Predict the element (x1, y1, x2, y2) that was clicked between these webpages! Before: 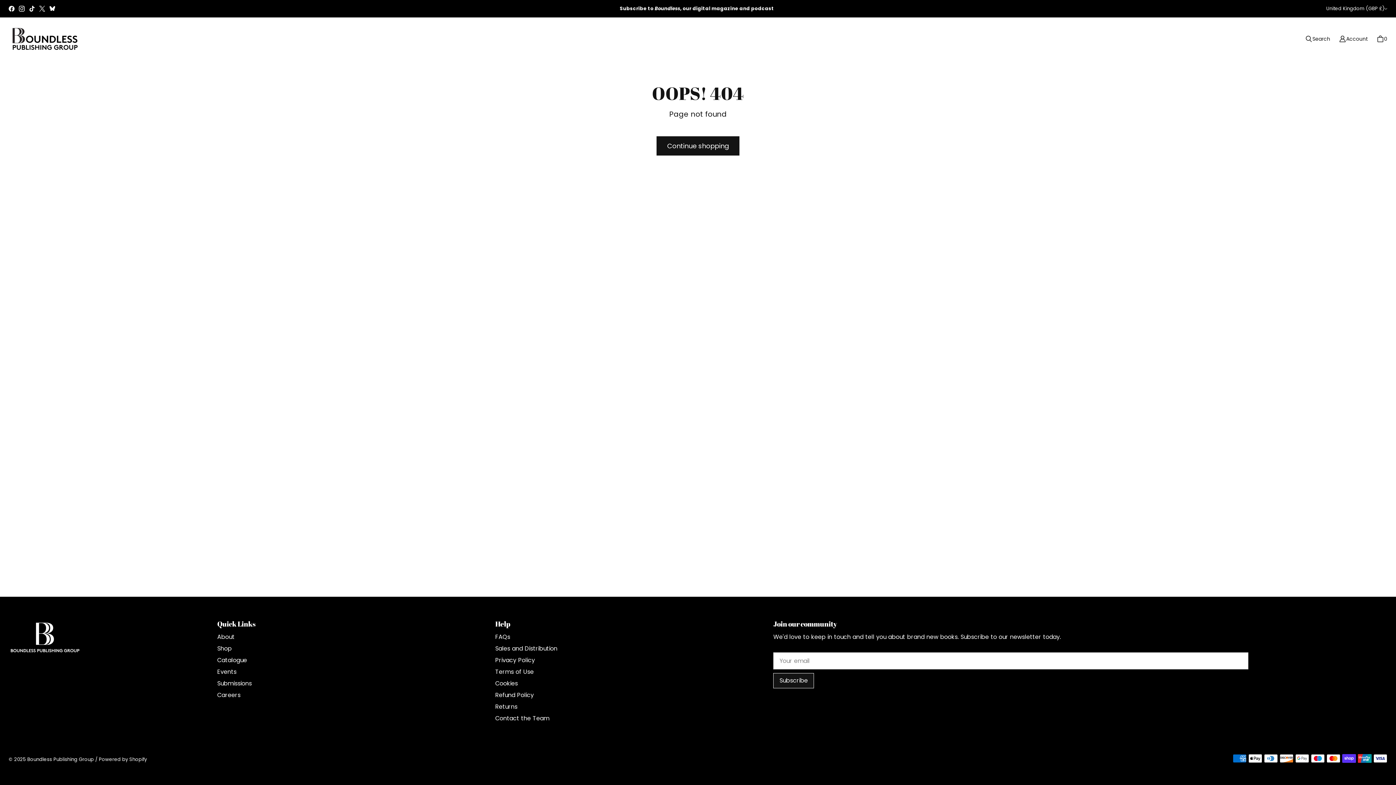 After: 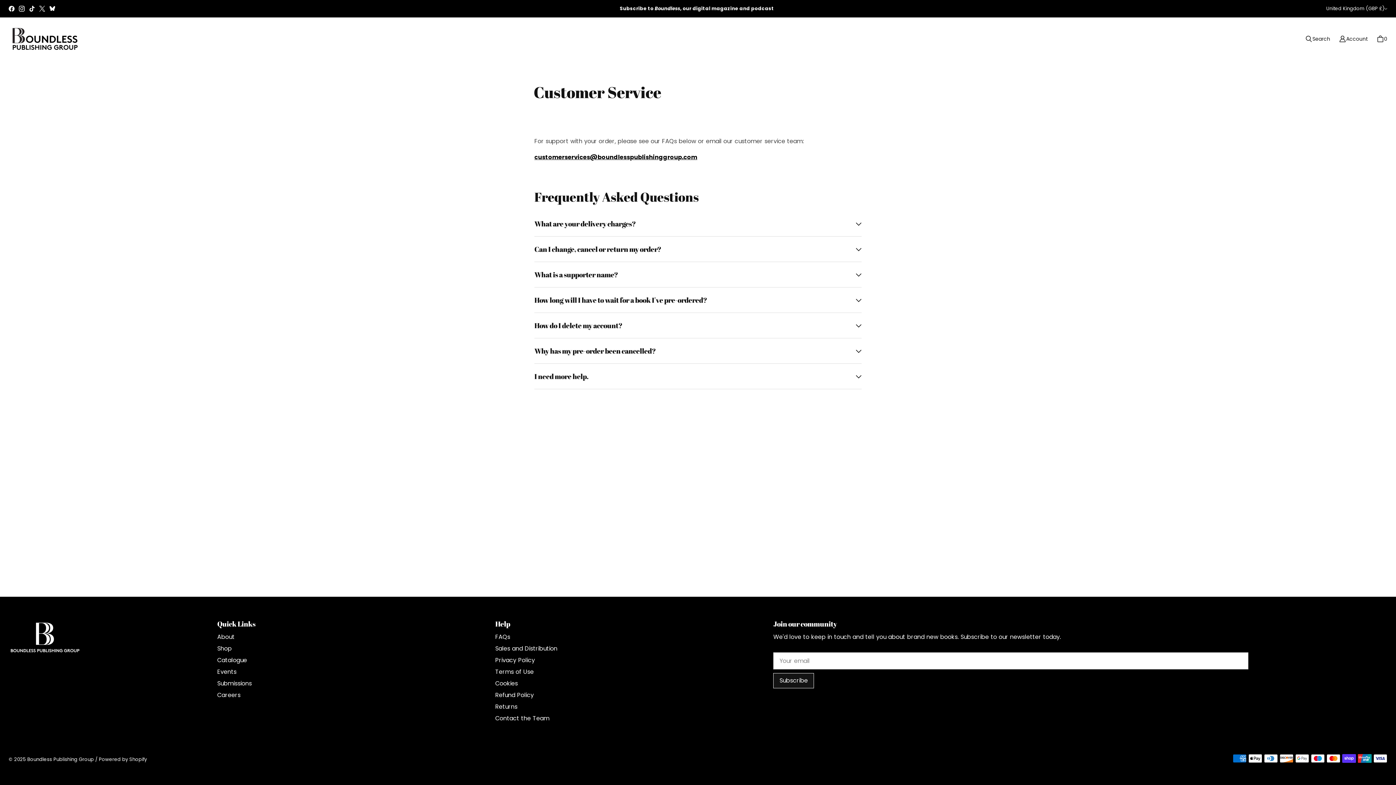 Action: label: FAQs bbox: (495, 633, 510, 641)